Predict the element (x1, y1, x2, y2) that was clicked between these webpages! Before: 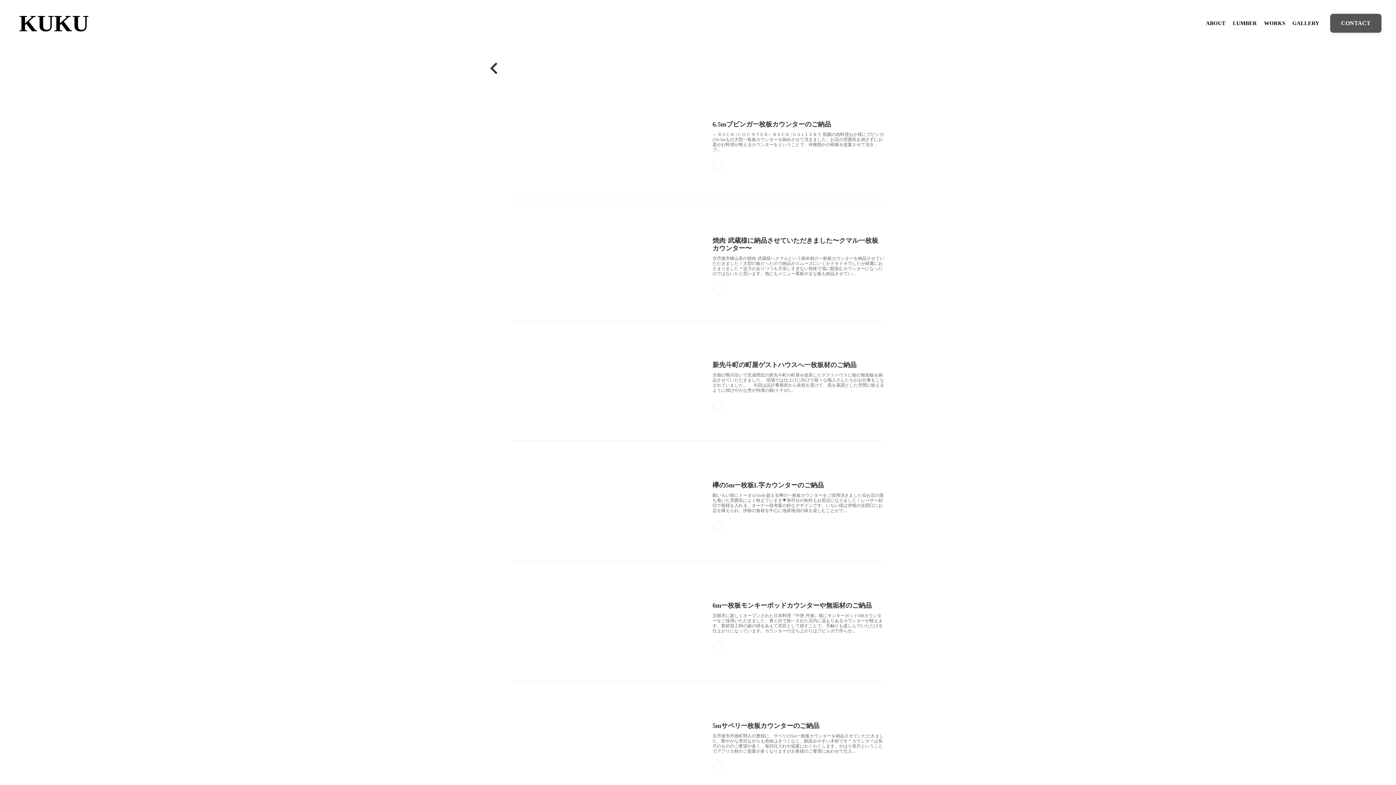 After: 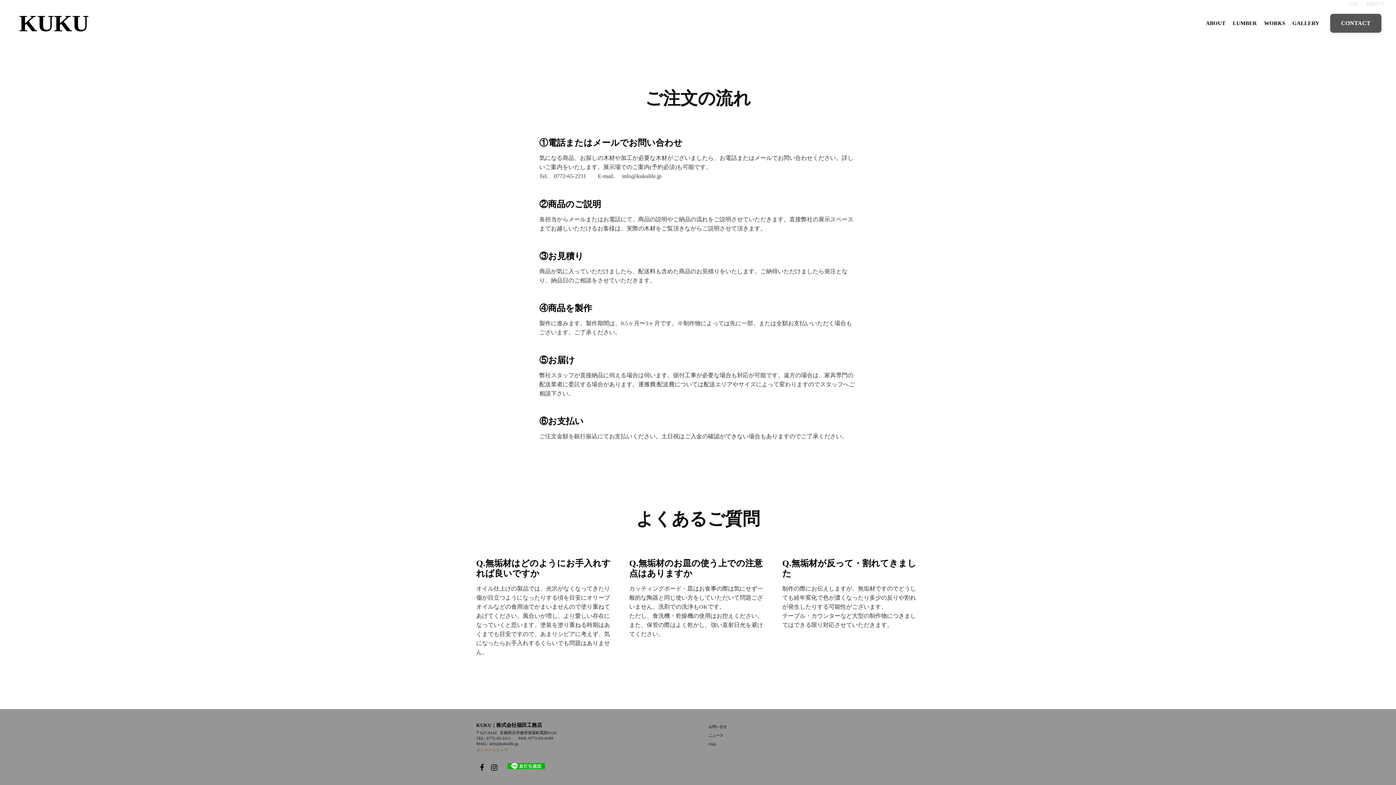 Action: bbox: (707, 170, 717, 179) label: FAQ